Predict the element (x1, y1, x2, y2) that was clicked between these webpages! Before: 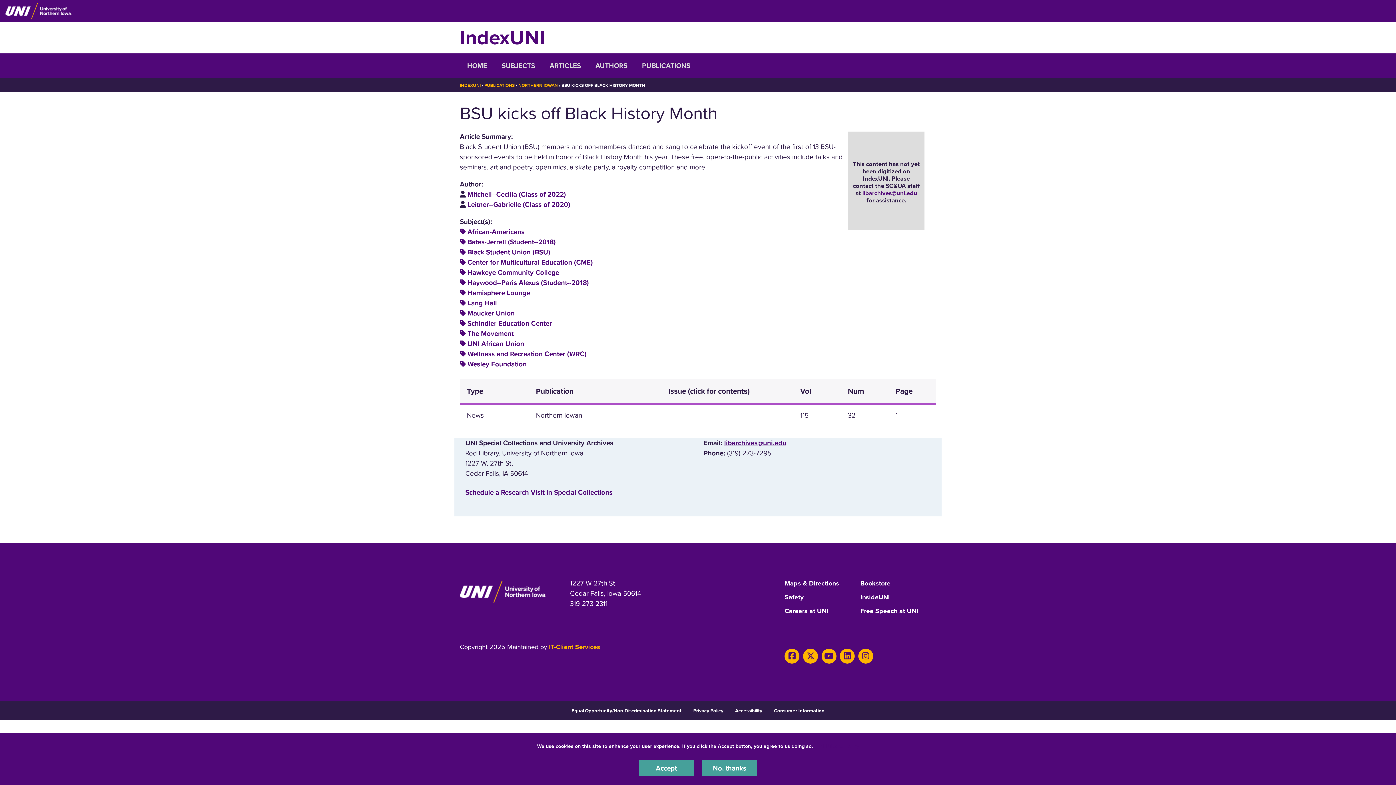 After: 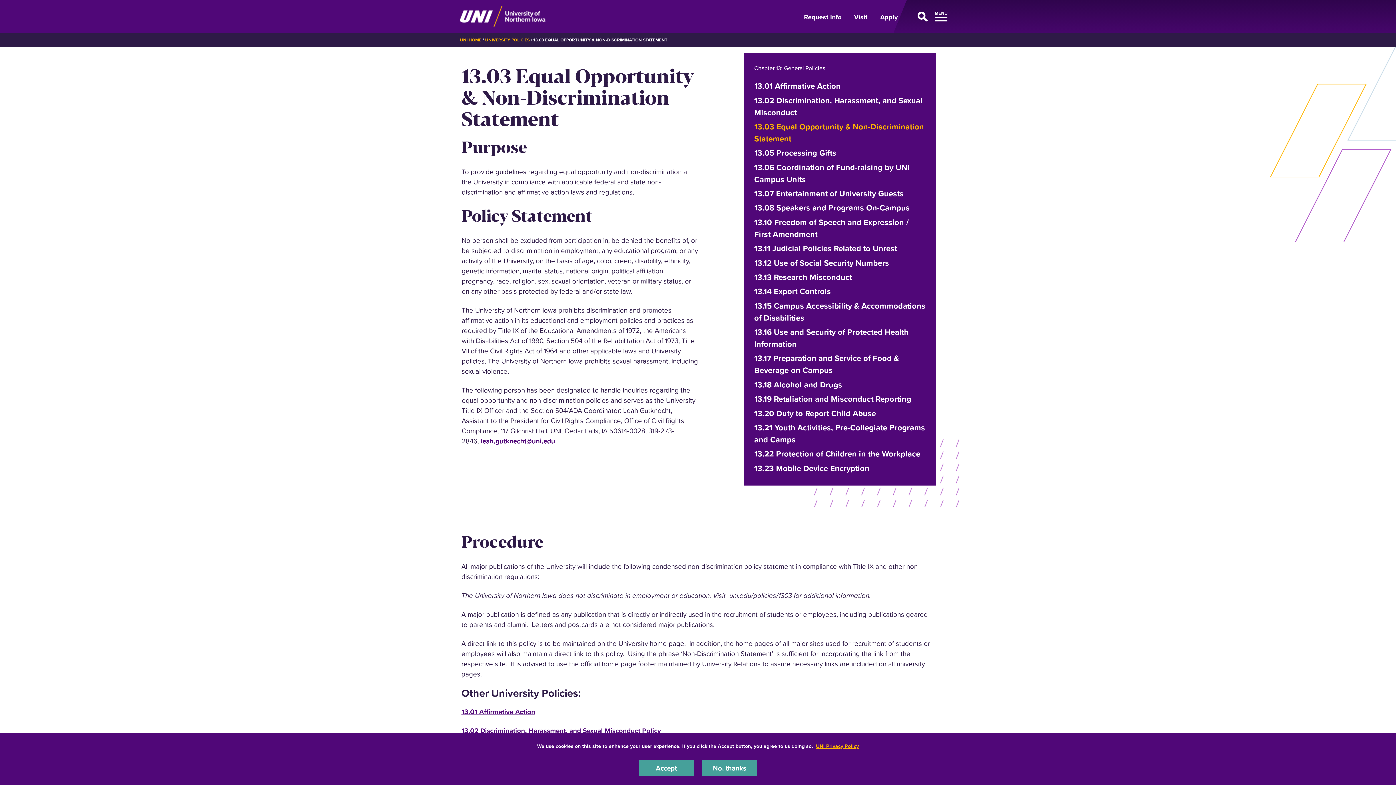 Action: label: Equal Opportunity/Non-Discrimination Statement bbox: (571, 708, 681, 714)